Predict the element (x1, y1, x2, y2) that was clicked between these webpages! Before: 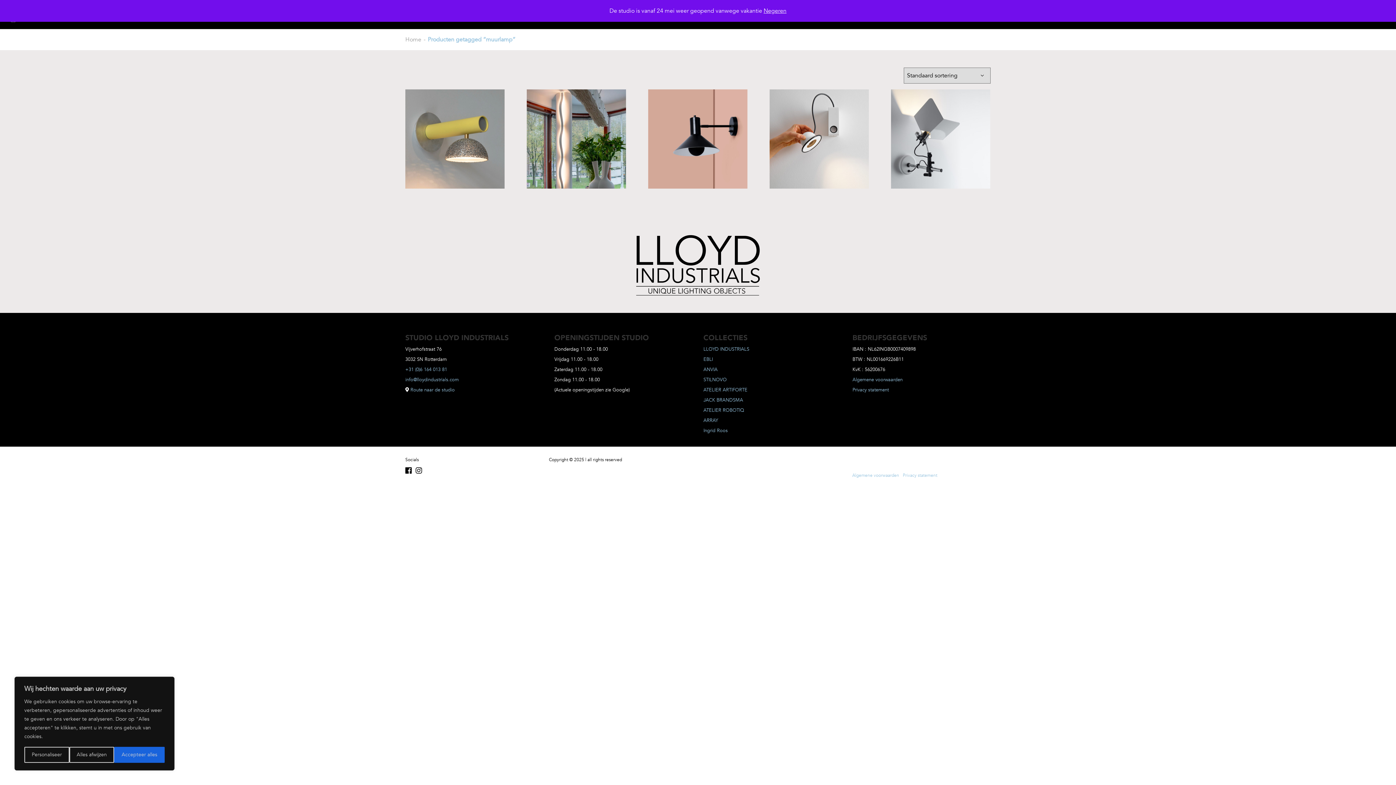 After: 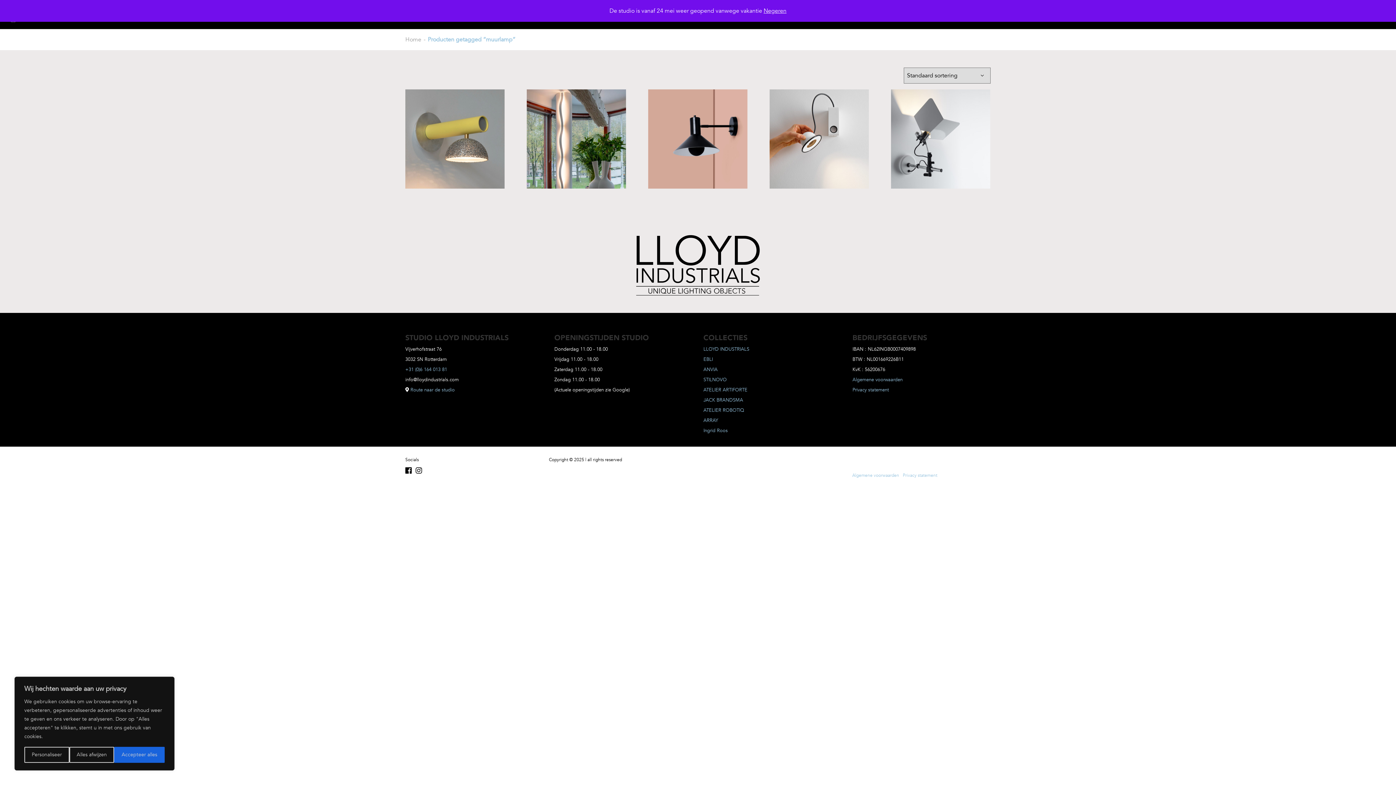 Action: bbox: (405, 376, 458, 383) label: info@lloydindustrials.com